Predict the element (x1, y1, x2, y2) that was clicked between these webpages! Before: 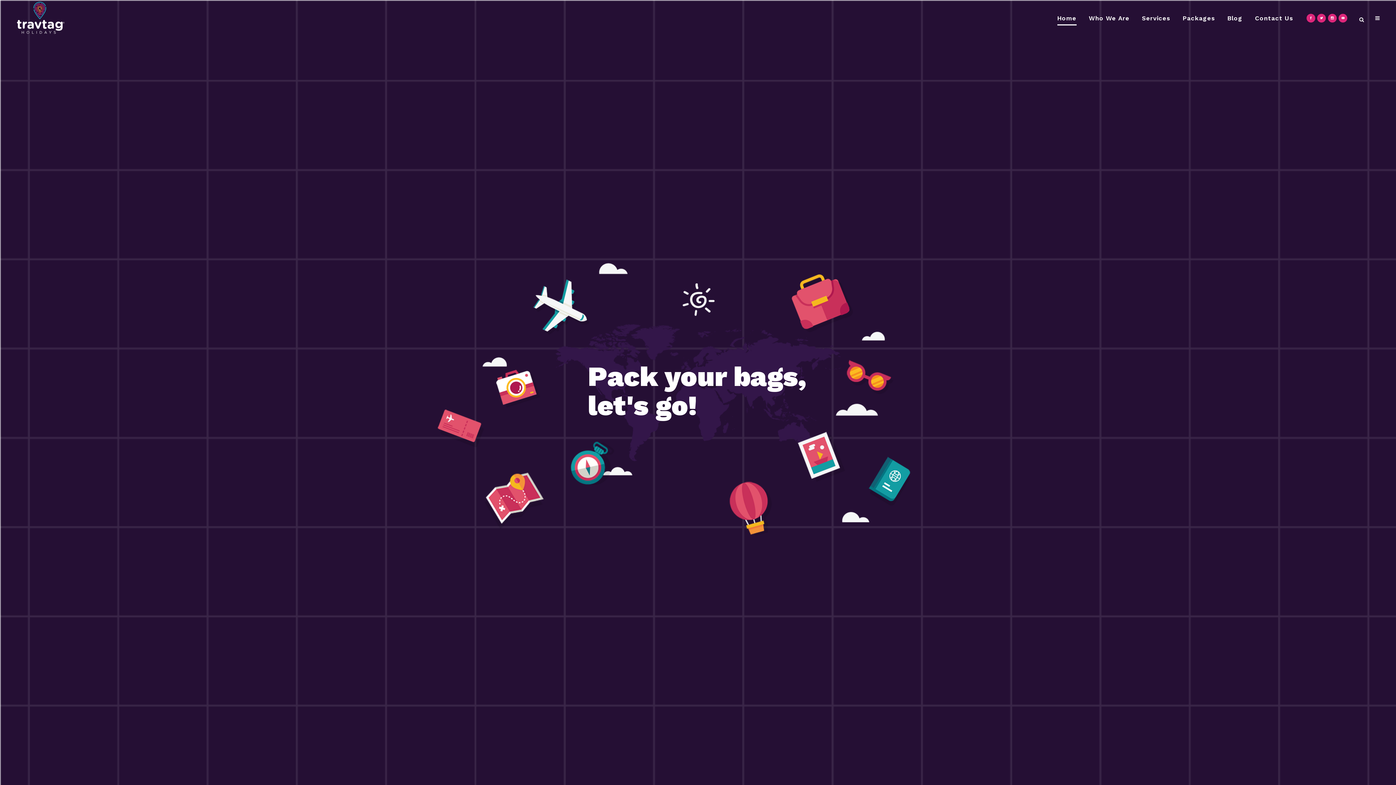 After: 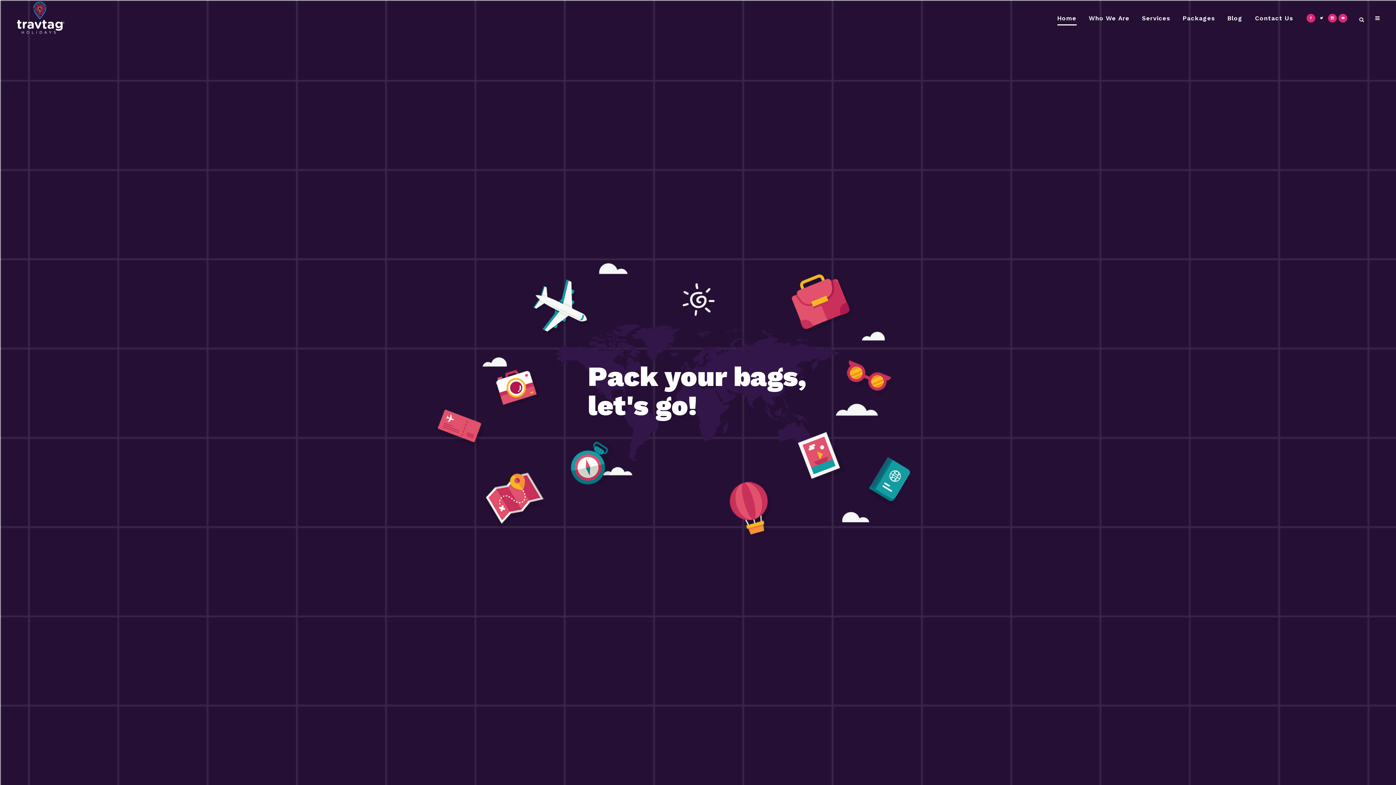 Action: bbox: (1316, 14, 1327, 20)